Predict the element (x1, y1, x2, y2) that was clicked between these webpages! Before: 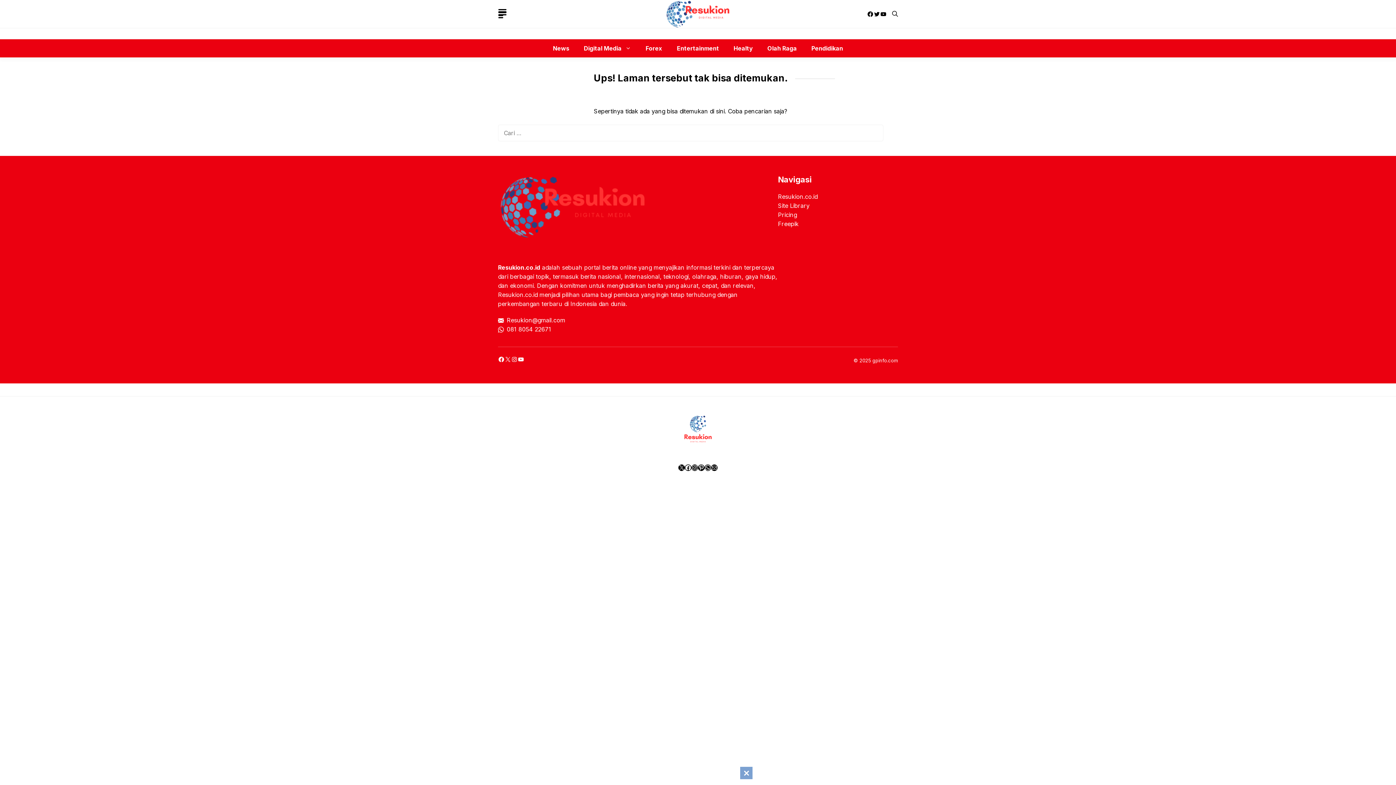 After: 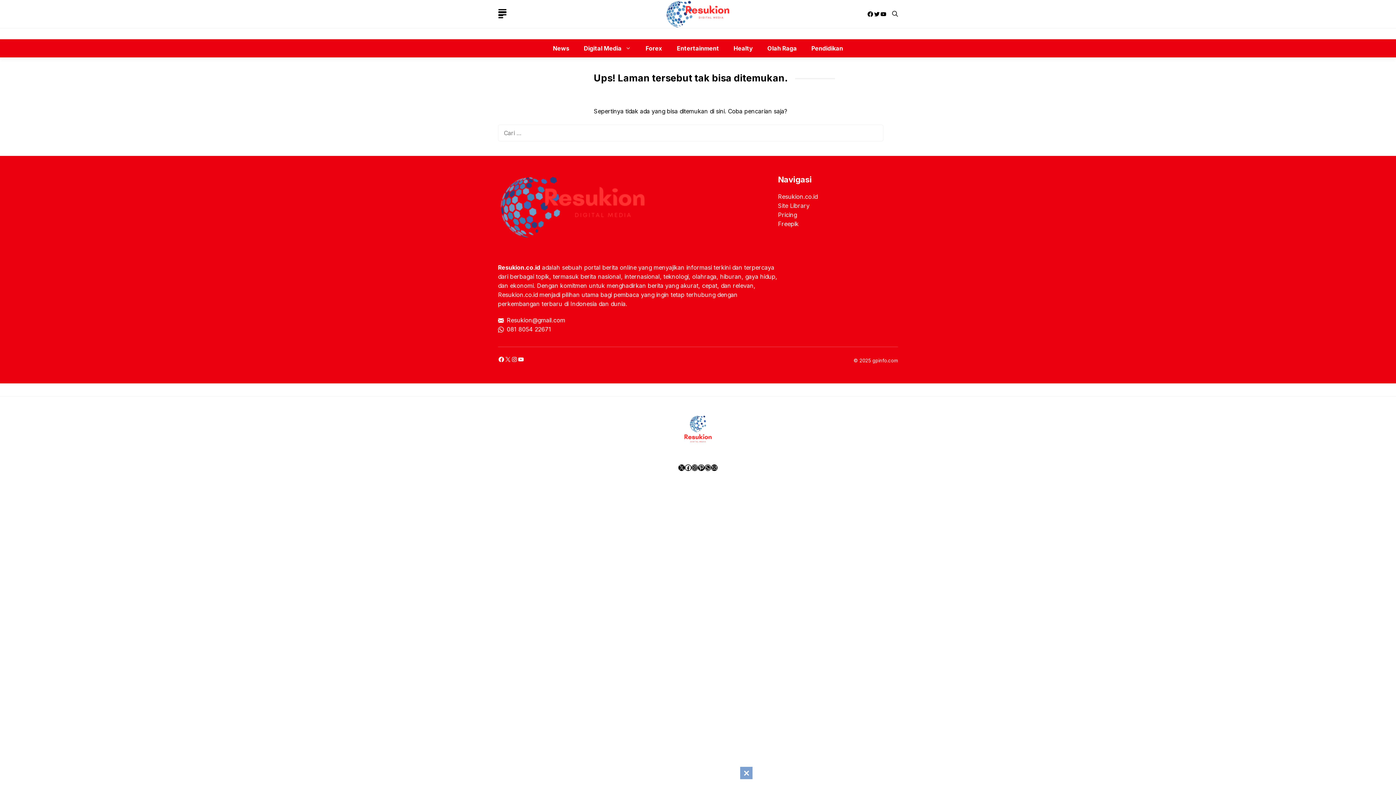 Action: label: Site Library bbox: (778, 202, 809, 209)